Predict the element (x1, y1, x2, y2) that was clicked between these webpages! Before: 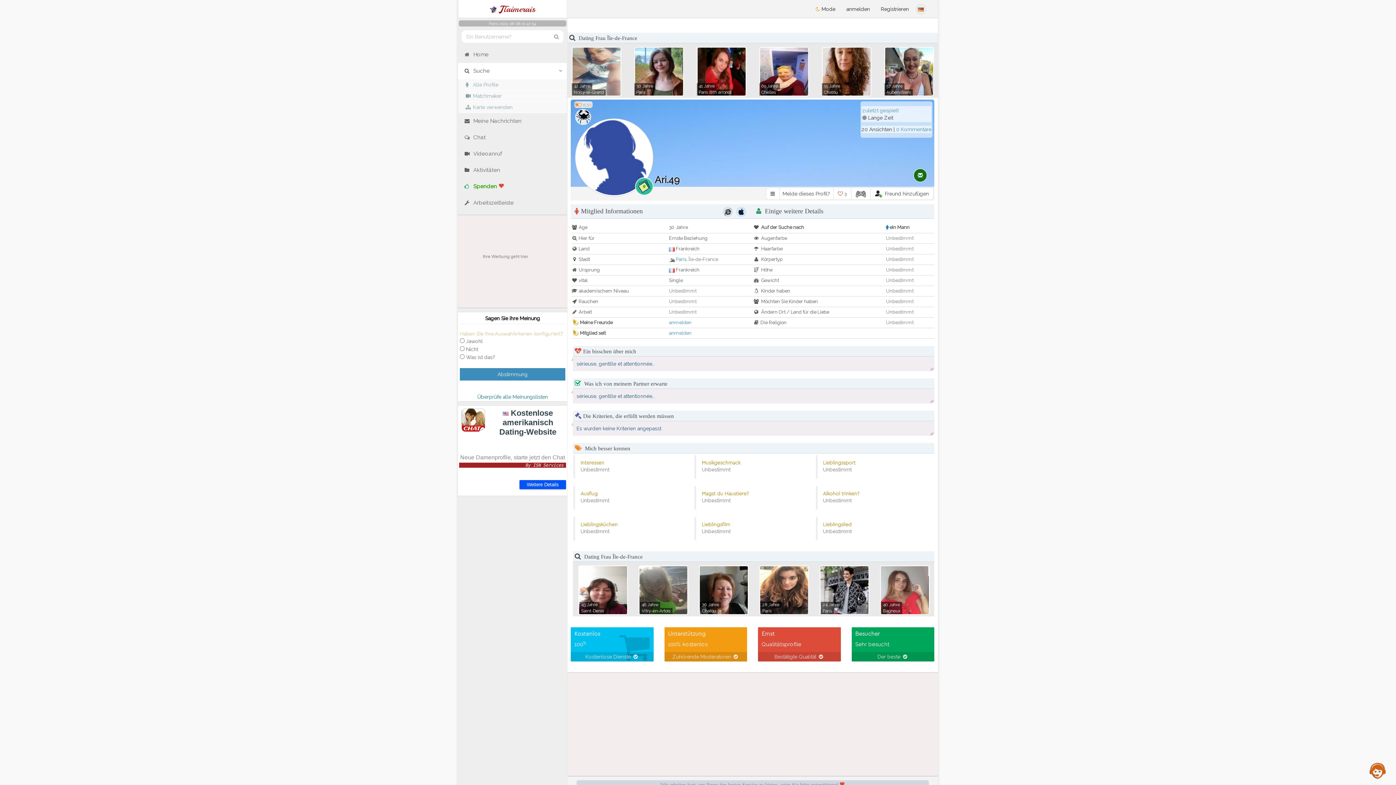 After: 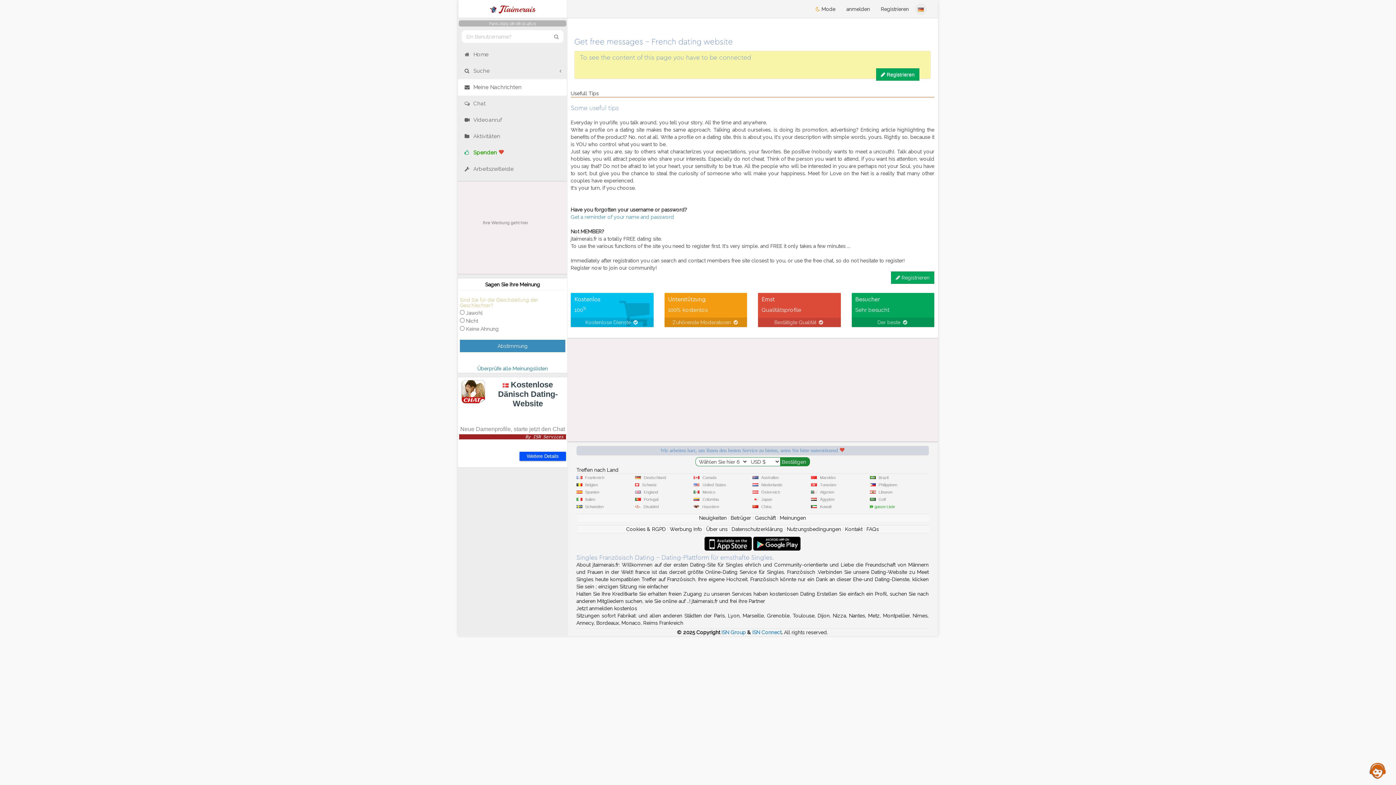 Action: label:  Meine Nachrichten bbox: (458, 113, 566, 129)